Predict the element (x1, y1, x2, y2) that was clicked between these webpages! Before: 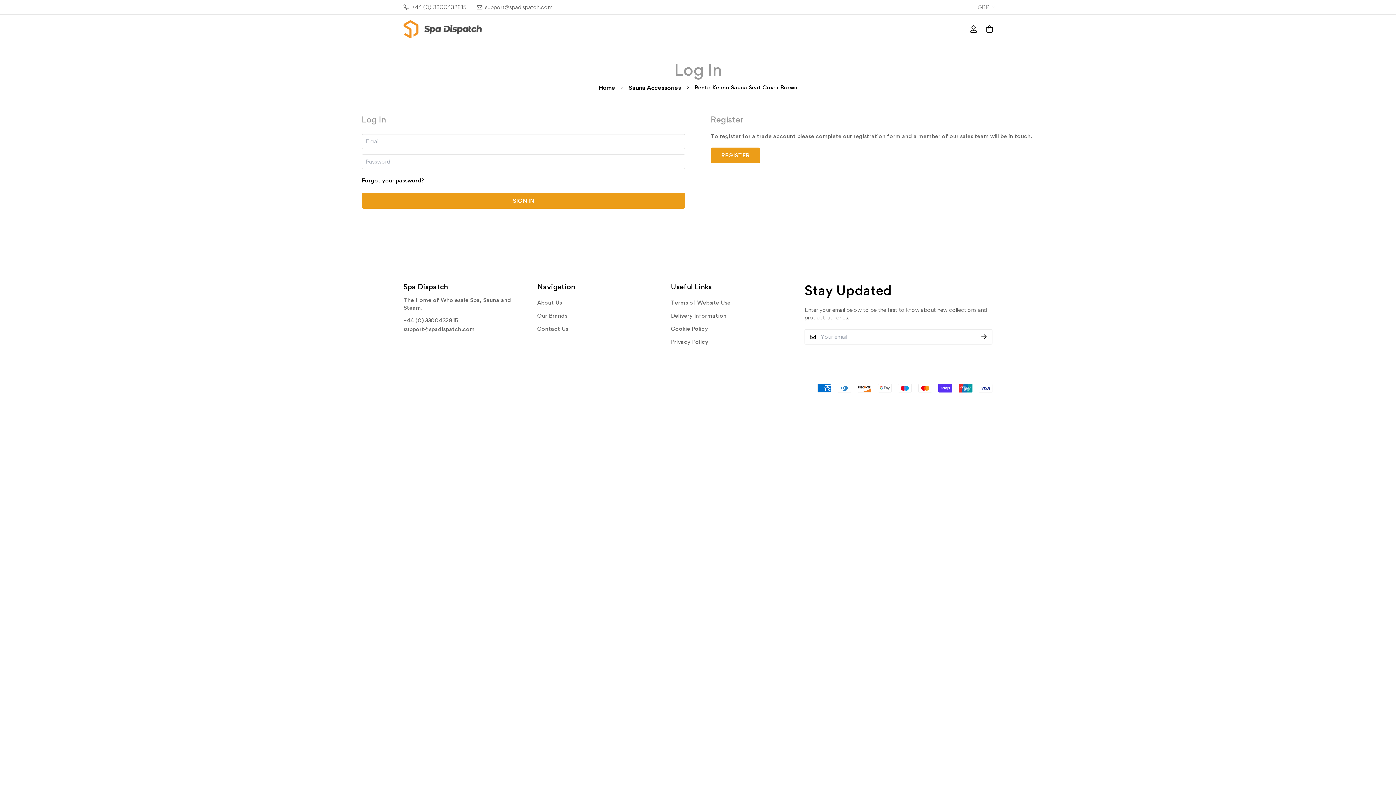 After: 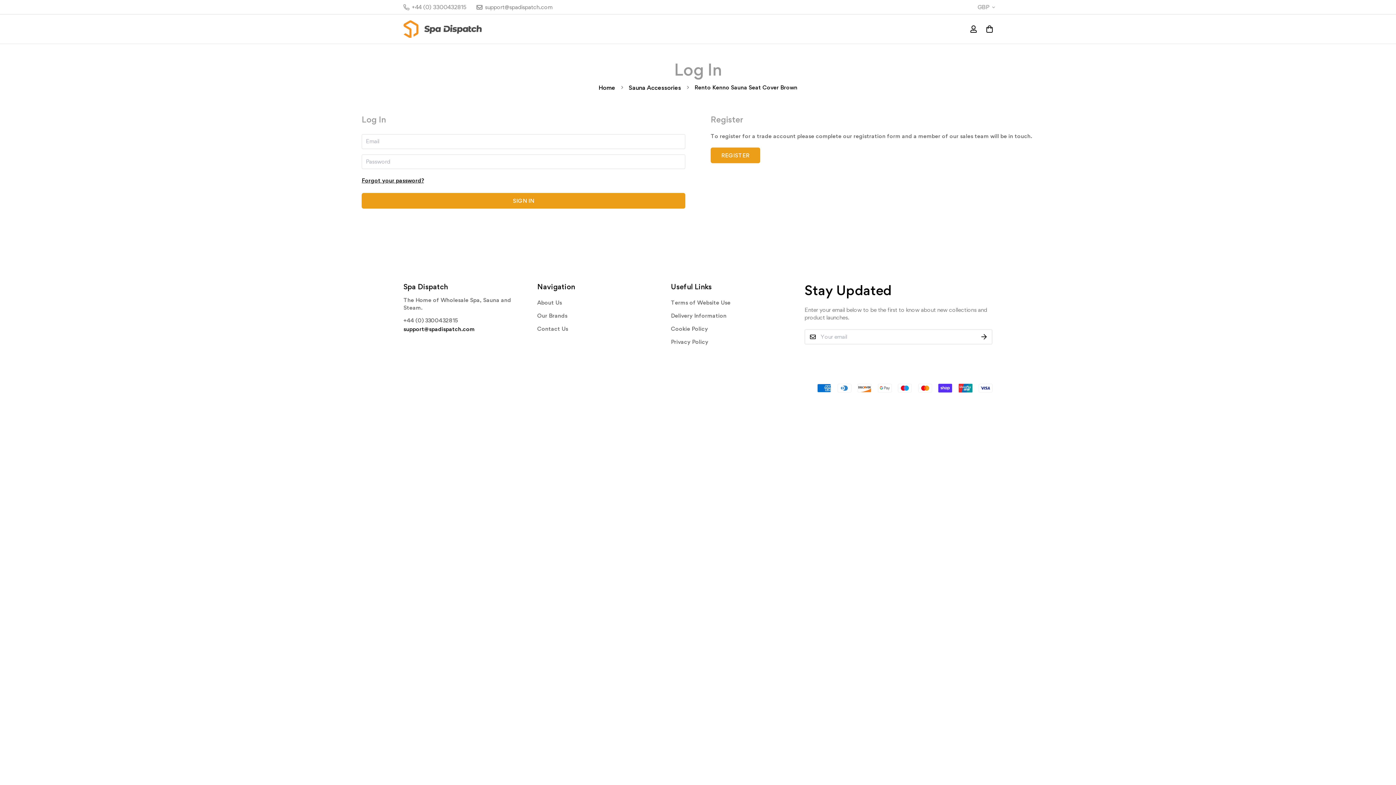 Action: bbox: (403, 325, 474, 332) label: support@spadispatch.com